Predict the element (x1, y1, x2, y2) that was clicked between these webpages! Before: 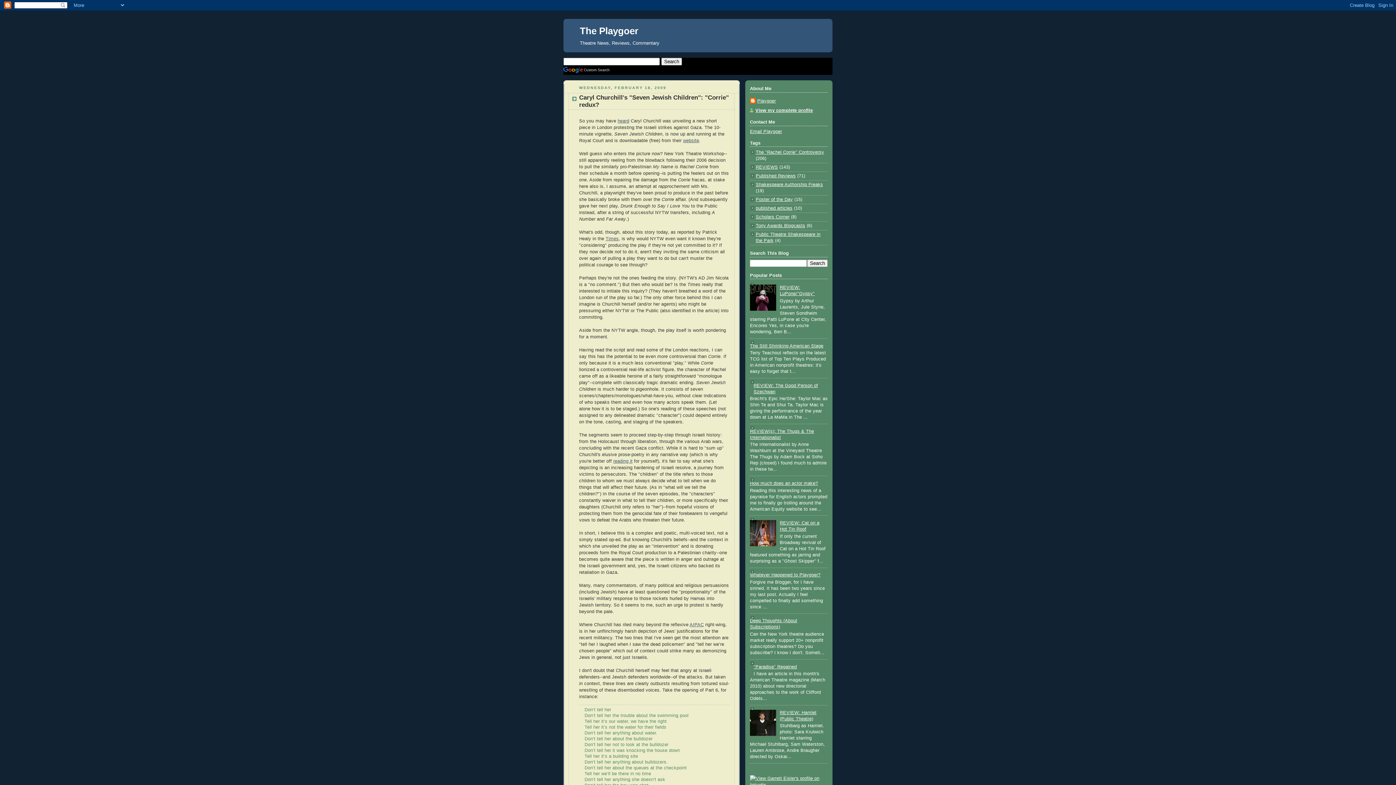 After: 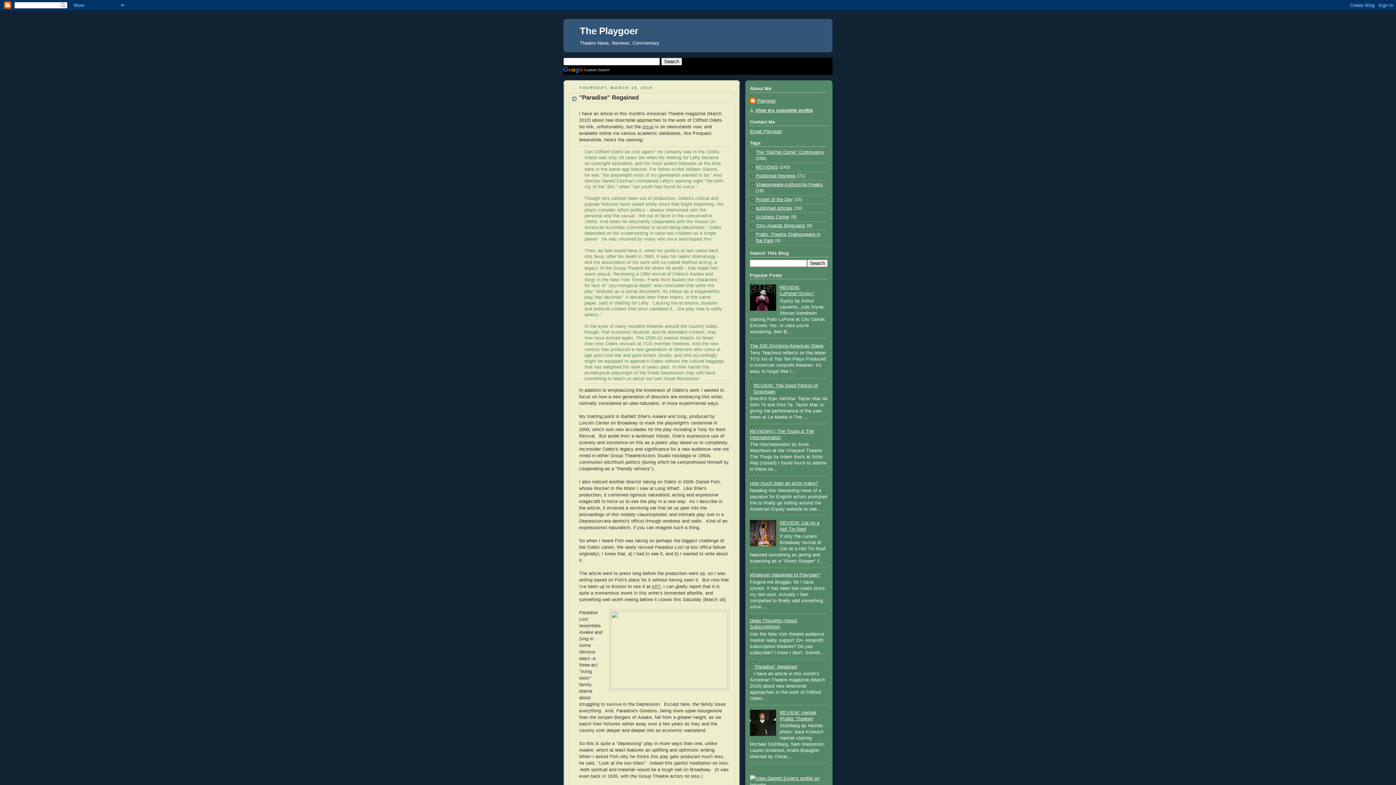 Action: label: "Paradise" Regained bbox: (753, 664, 797, 669)